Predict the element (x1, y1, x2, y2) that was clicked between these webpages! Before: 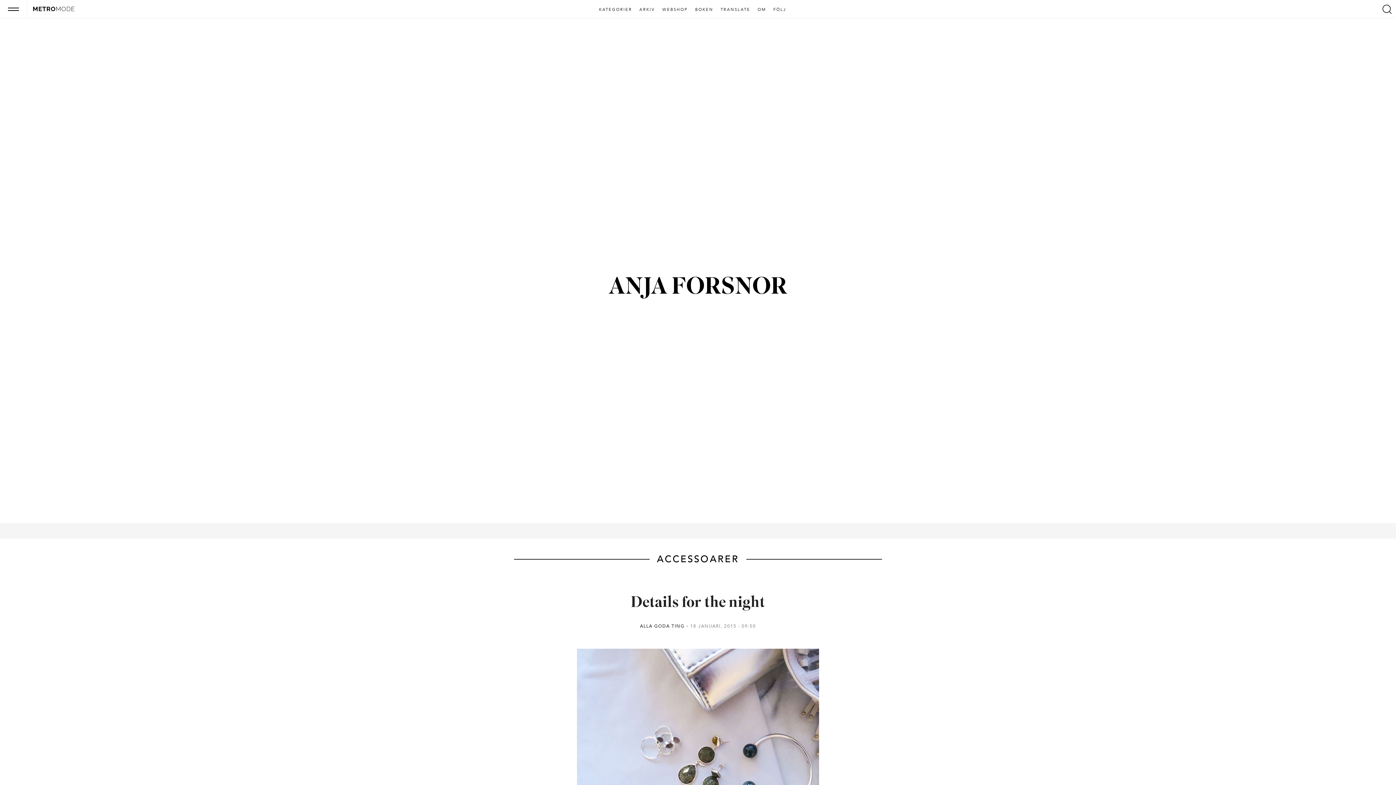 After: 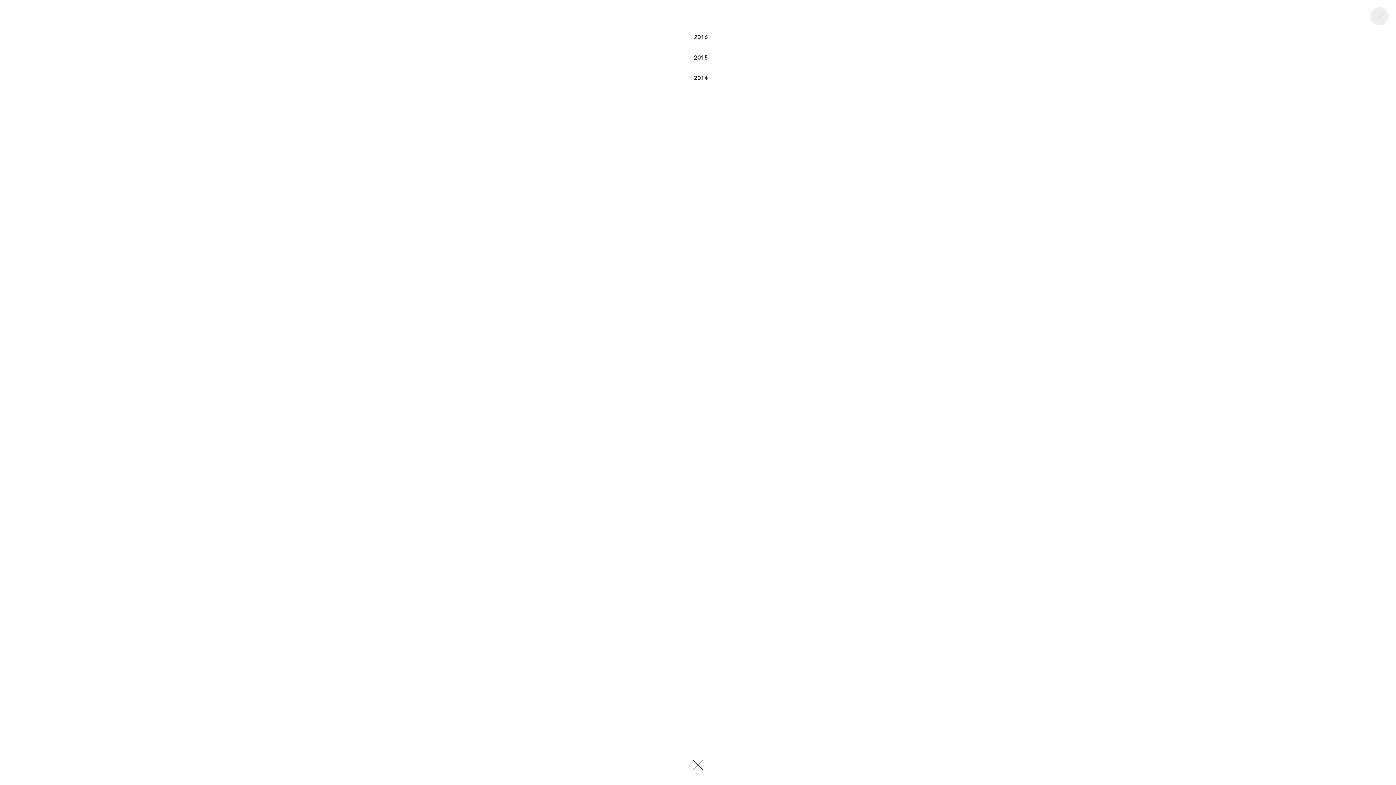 Action: bbox: (636, 7, 658, 12) label: ARKIV